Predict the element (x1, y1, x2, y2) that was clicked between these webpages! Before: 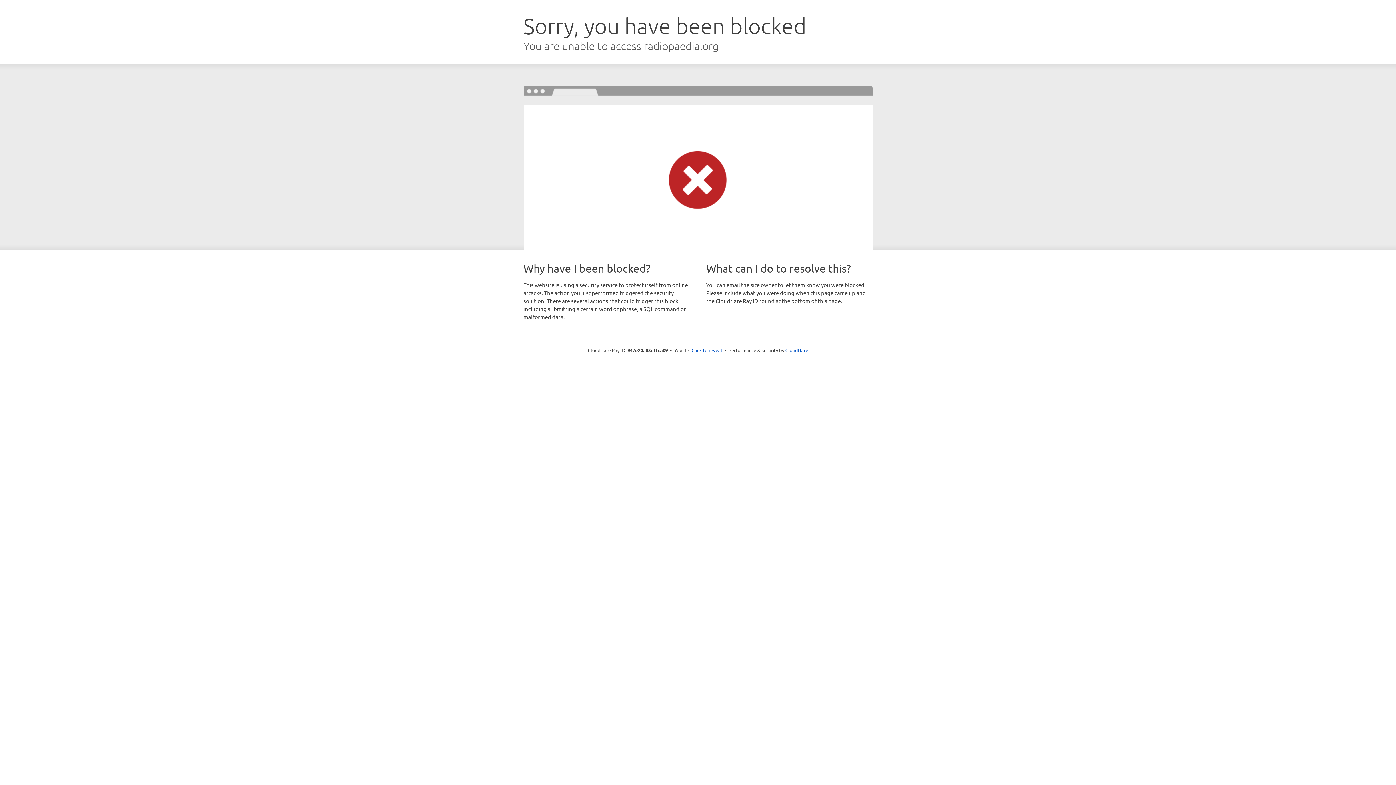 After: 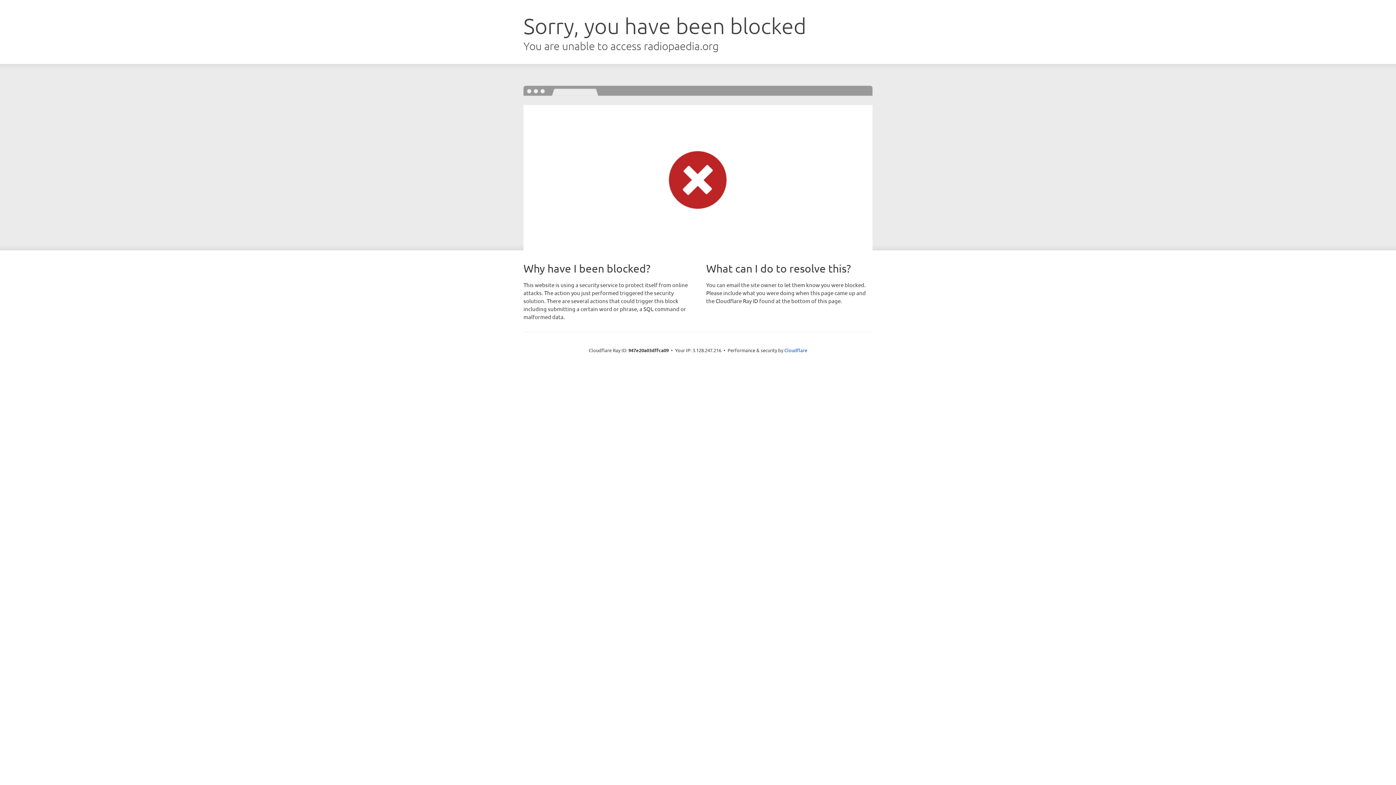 Action: label: Click to reveal bbox: (691, 346, 722, 353)